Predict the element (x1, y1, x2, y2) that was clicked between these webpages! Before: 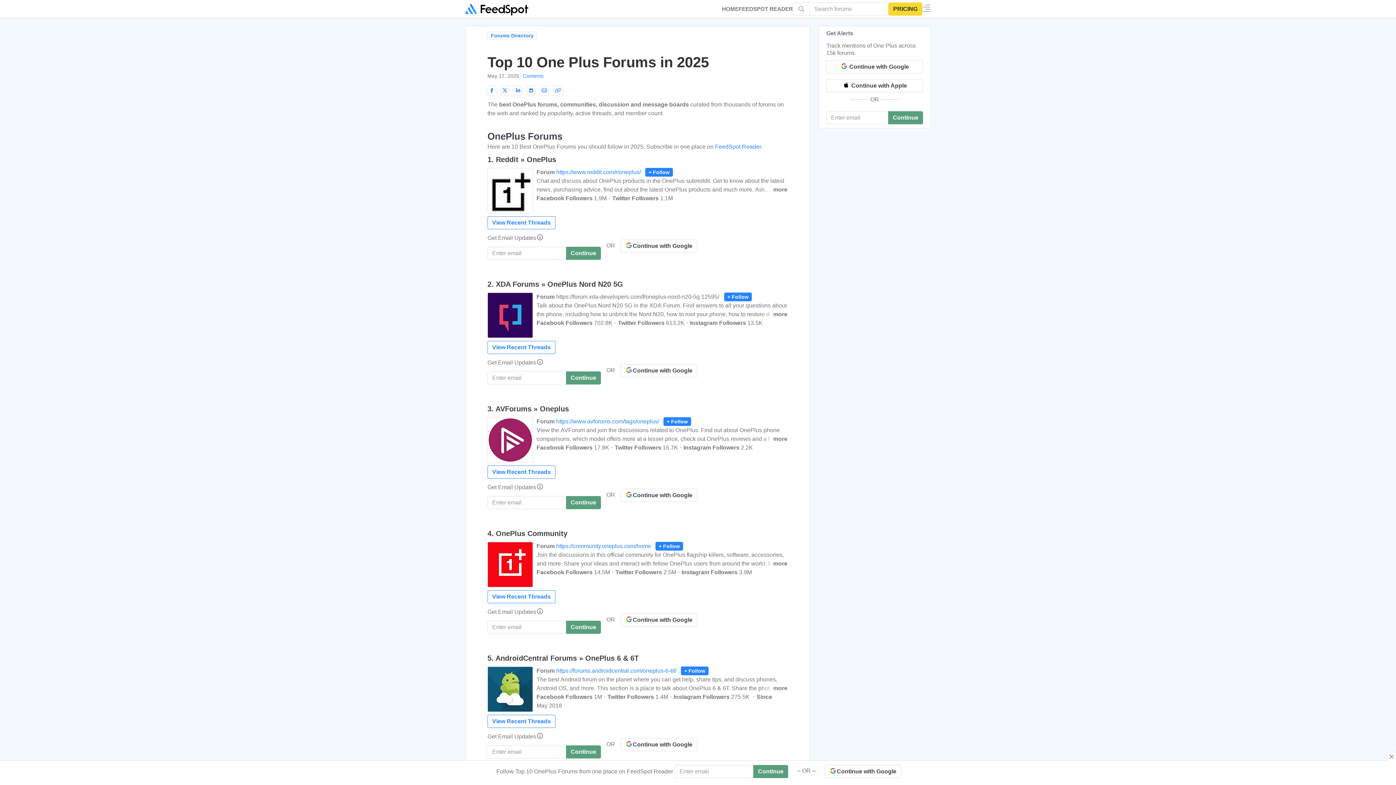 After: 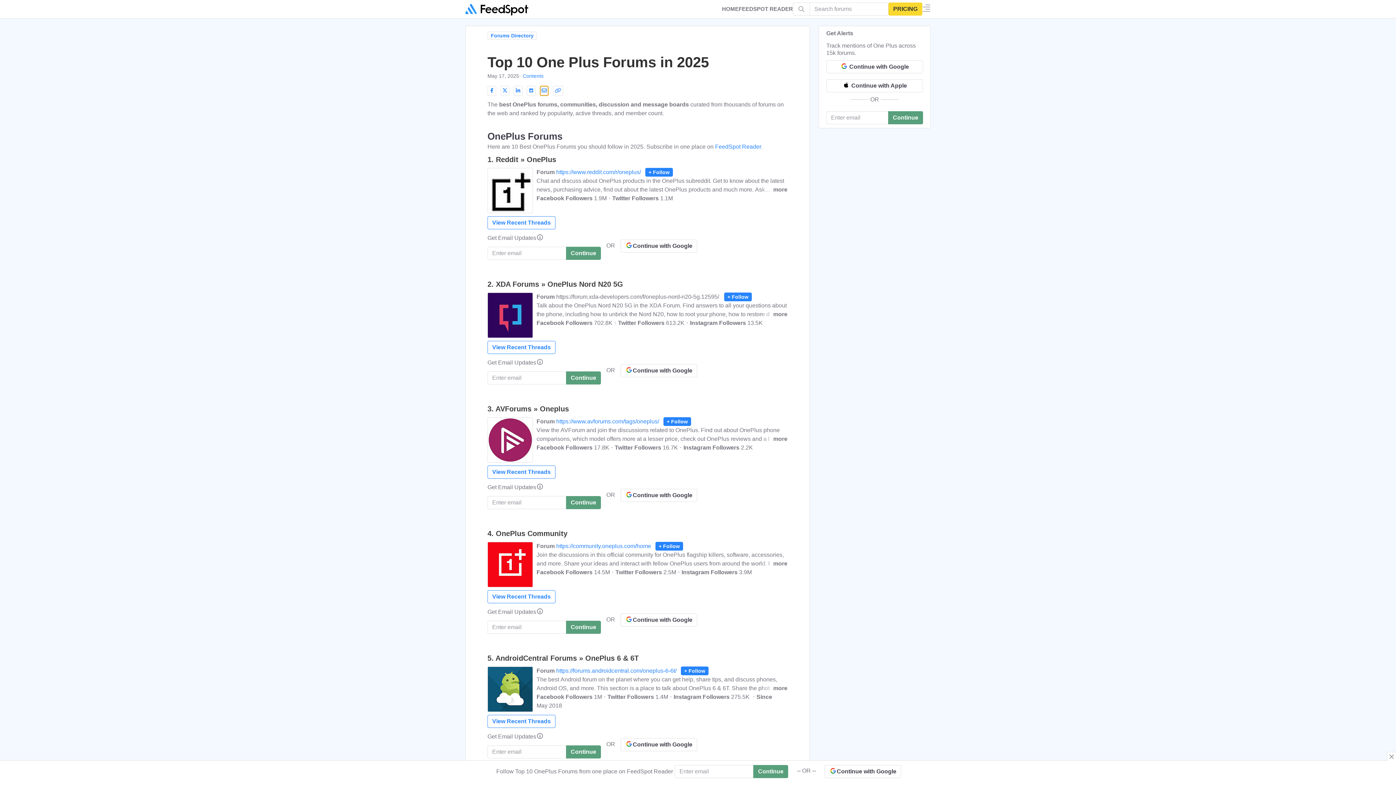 Action: bbox: (540, 85, 548, 96)